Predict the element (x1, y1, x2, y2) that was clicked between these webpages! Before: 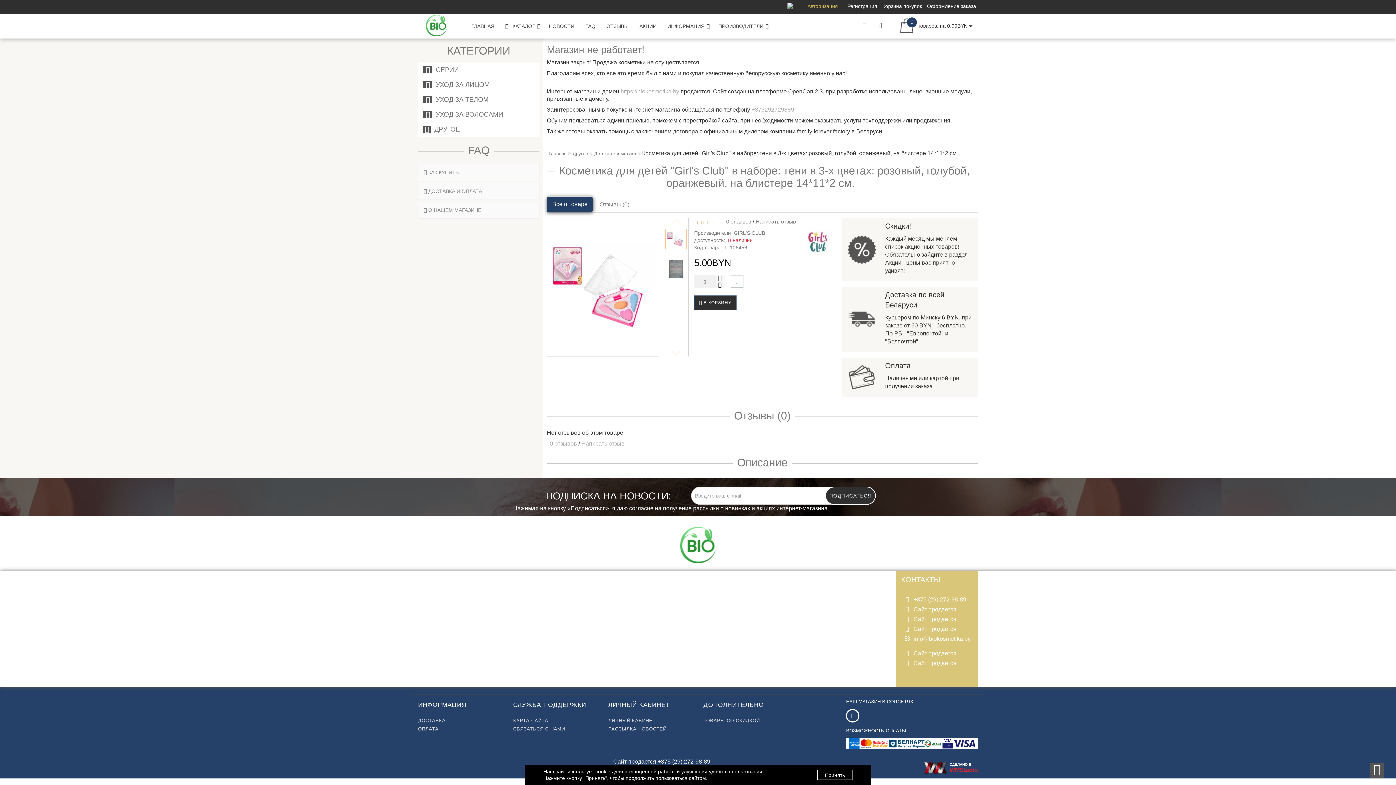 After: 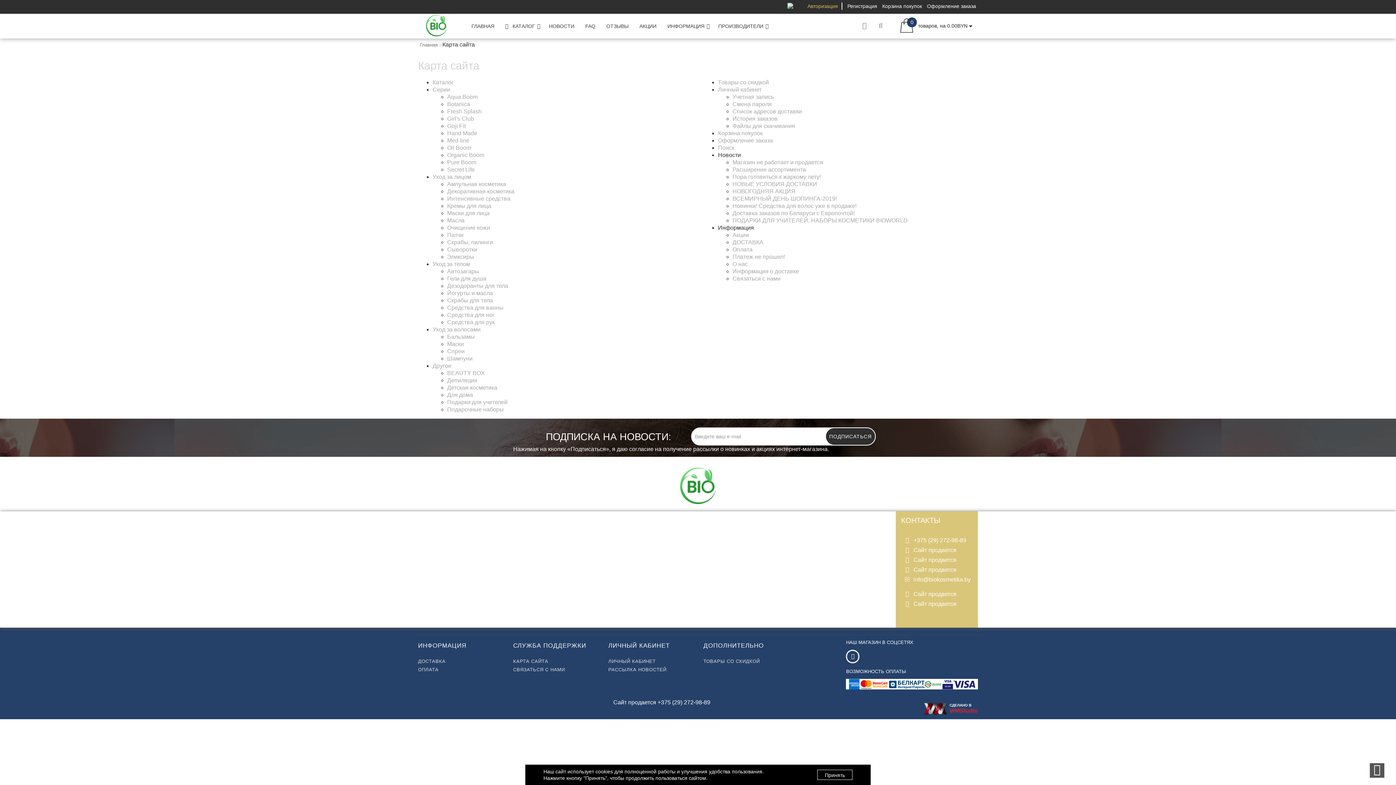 Action: label: КАРТА САЙТА bbox: (513, 717, 597, 724)